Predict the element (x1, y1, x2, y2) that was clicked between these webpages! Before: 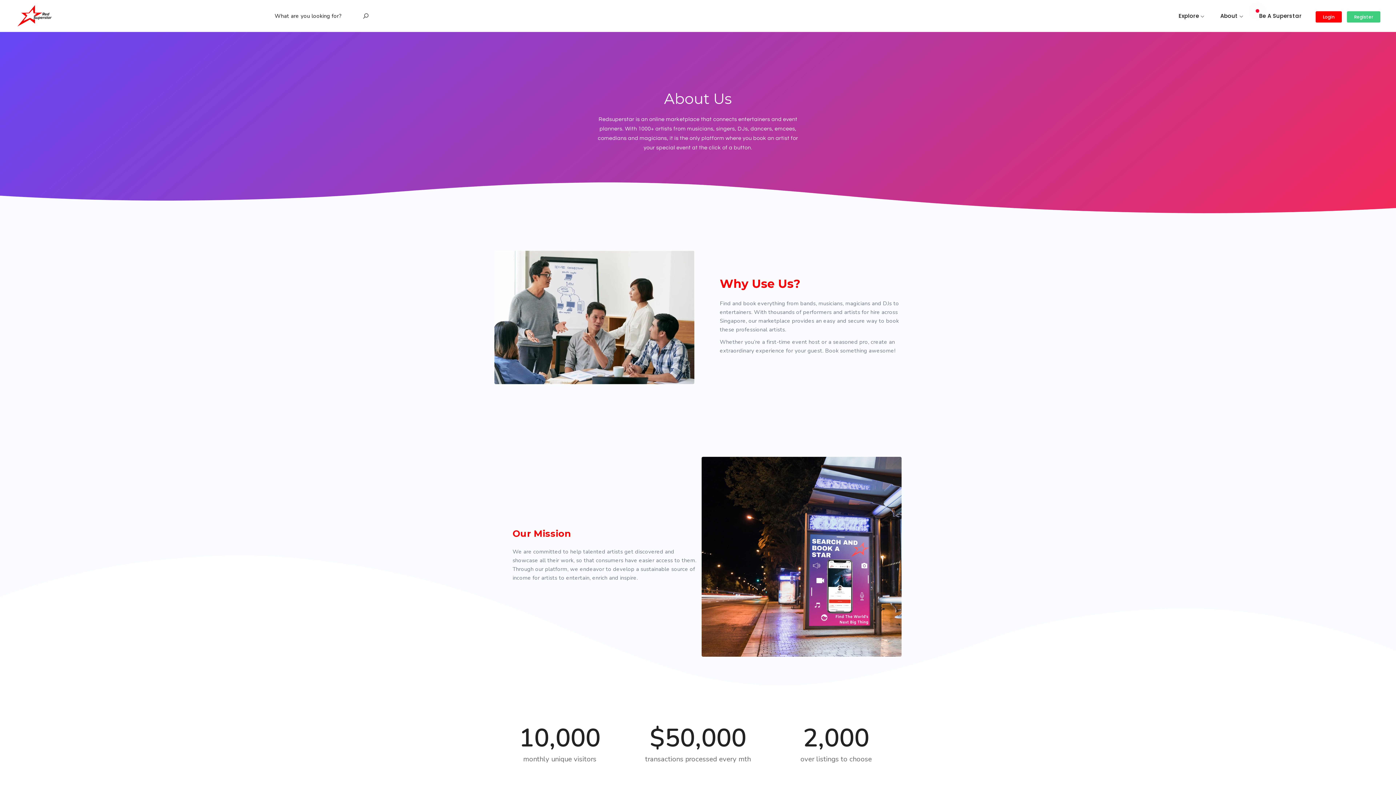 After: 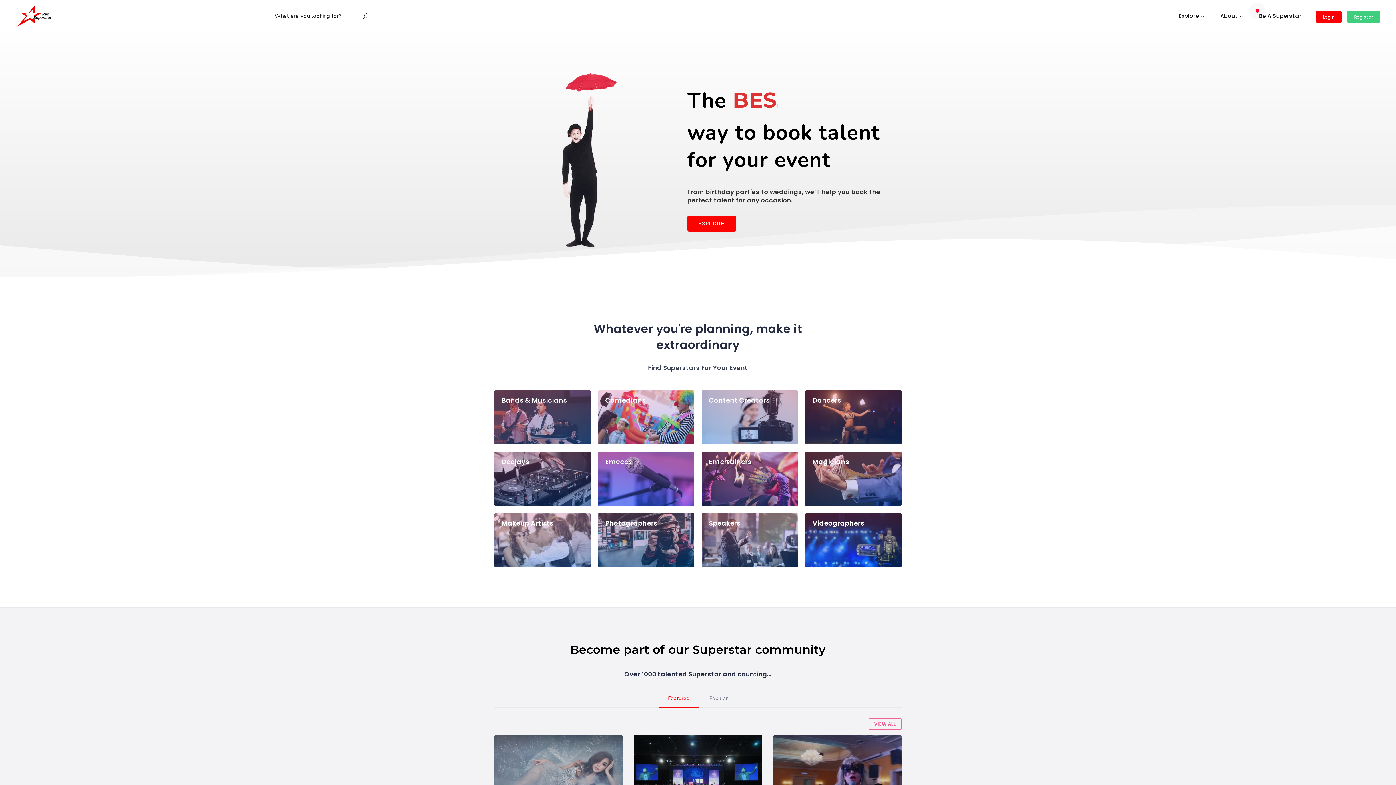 Action: label: About bbox: (1213, 0, 1251, 32)